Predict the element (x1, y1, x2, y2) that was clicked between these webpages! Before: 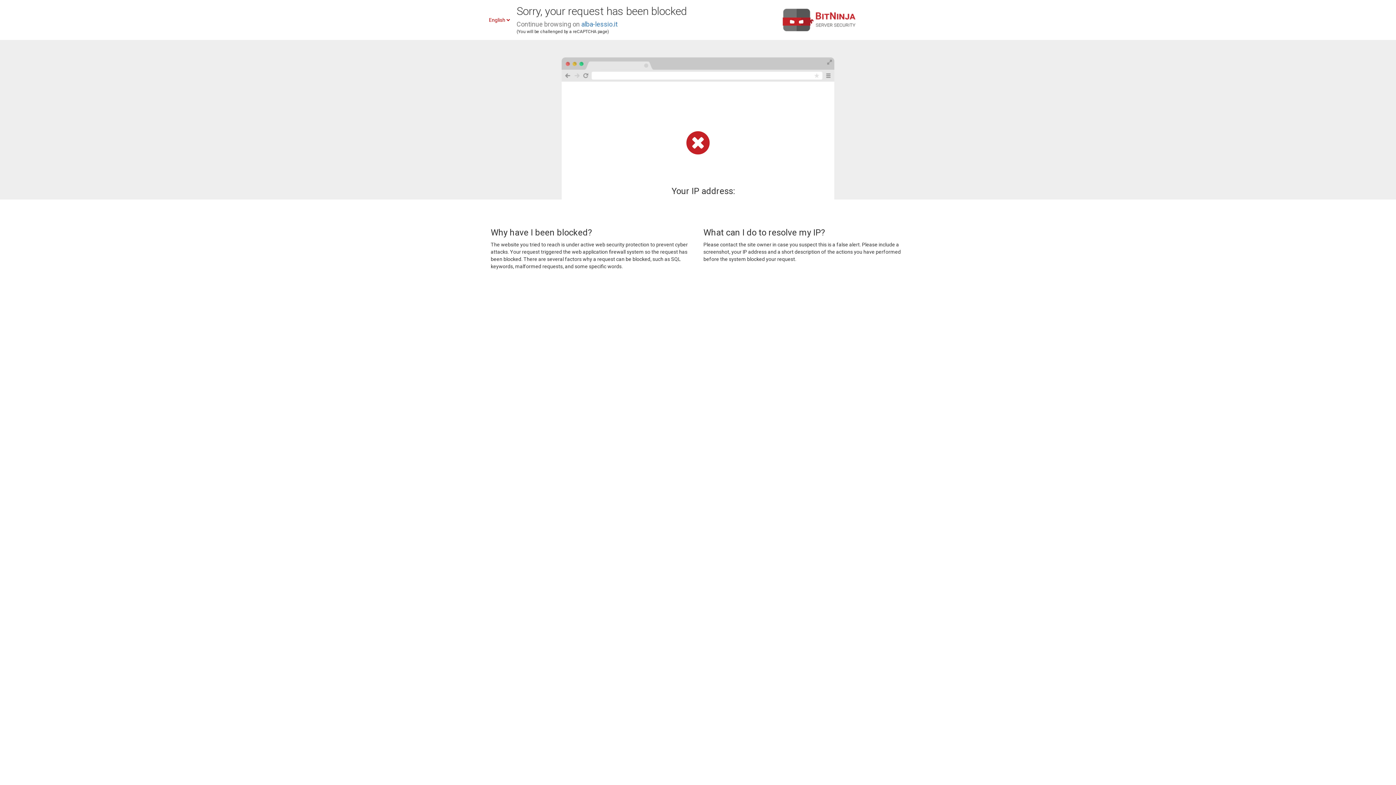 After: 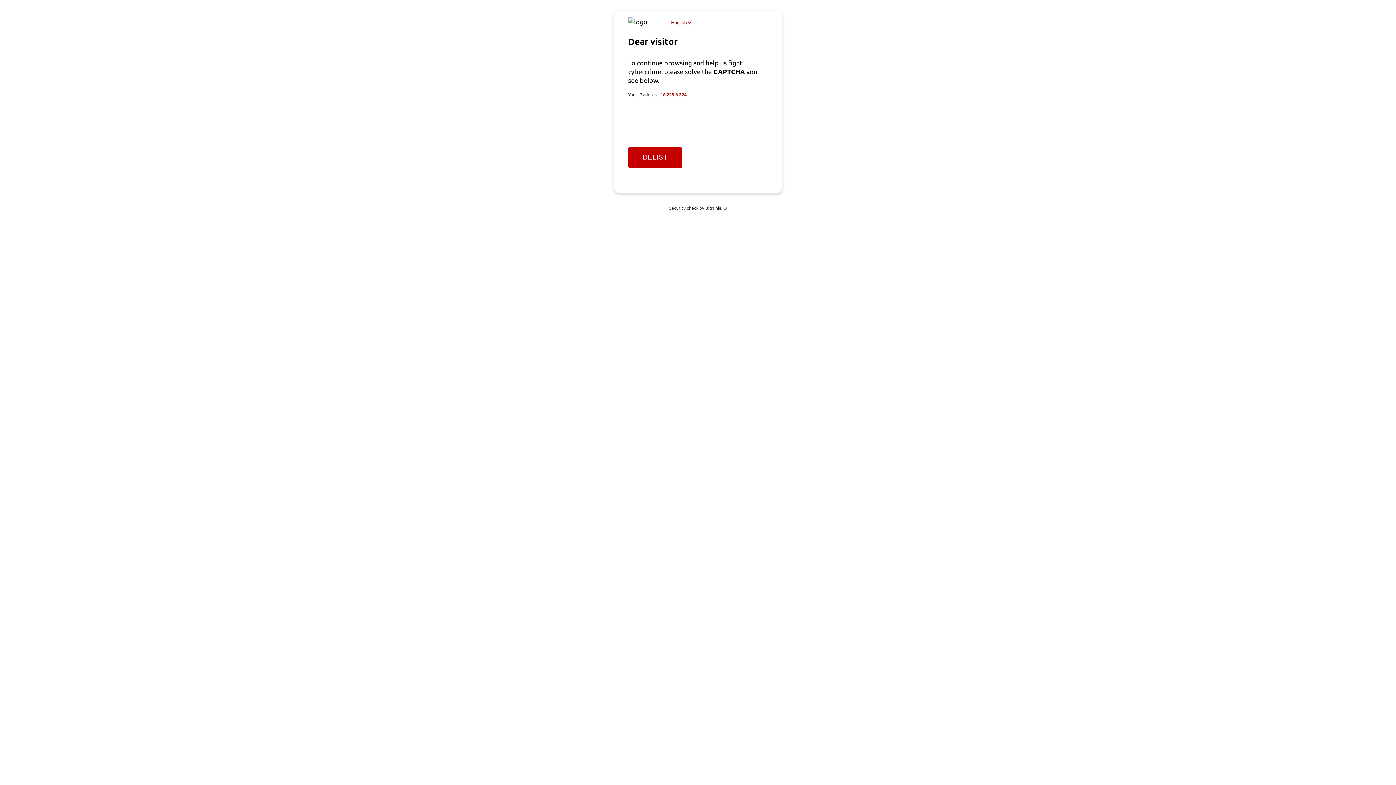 Action: label: alba-lessio.it bbox: (581, 20, 617, 28)